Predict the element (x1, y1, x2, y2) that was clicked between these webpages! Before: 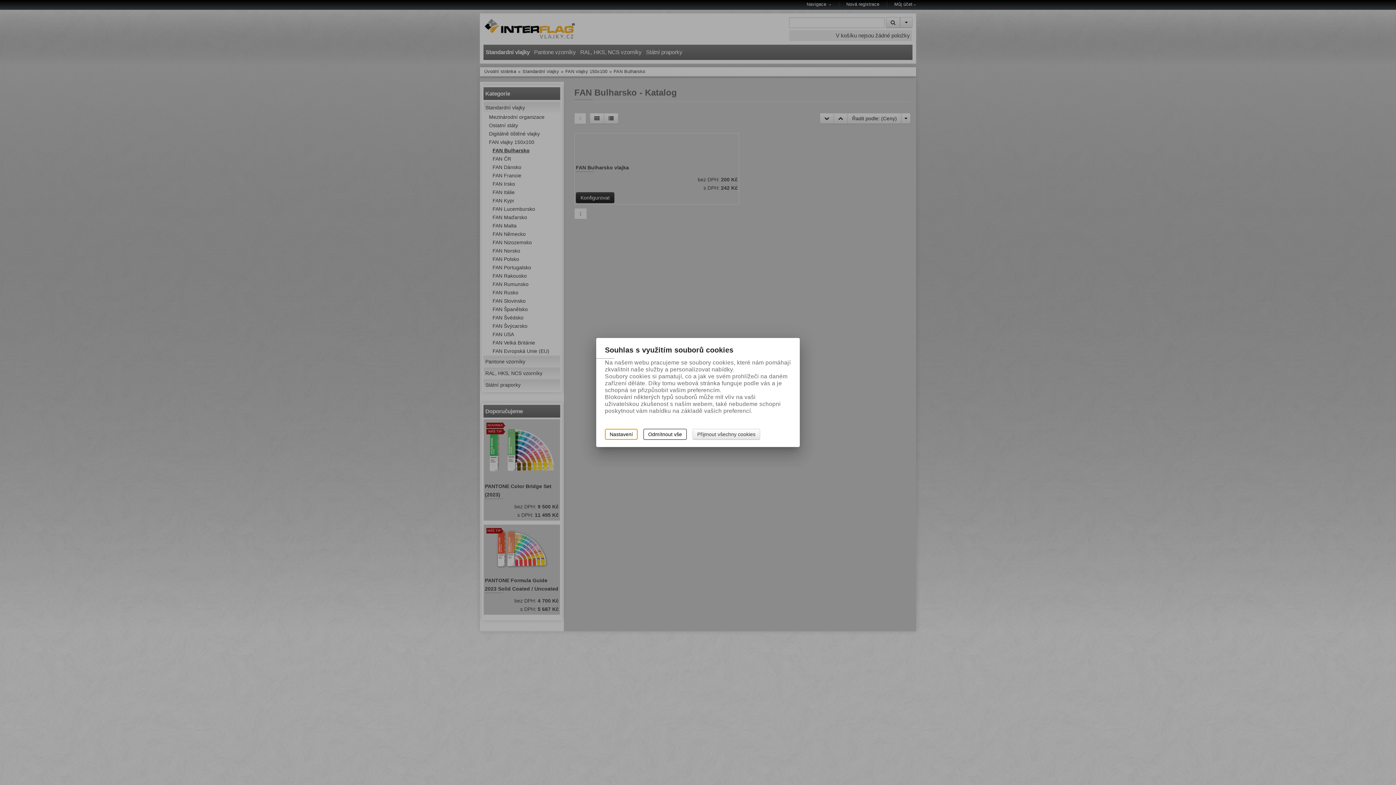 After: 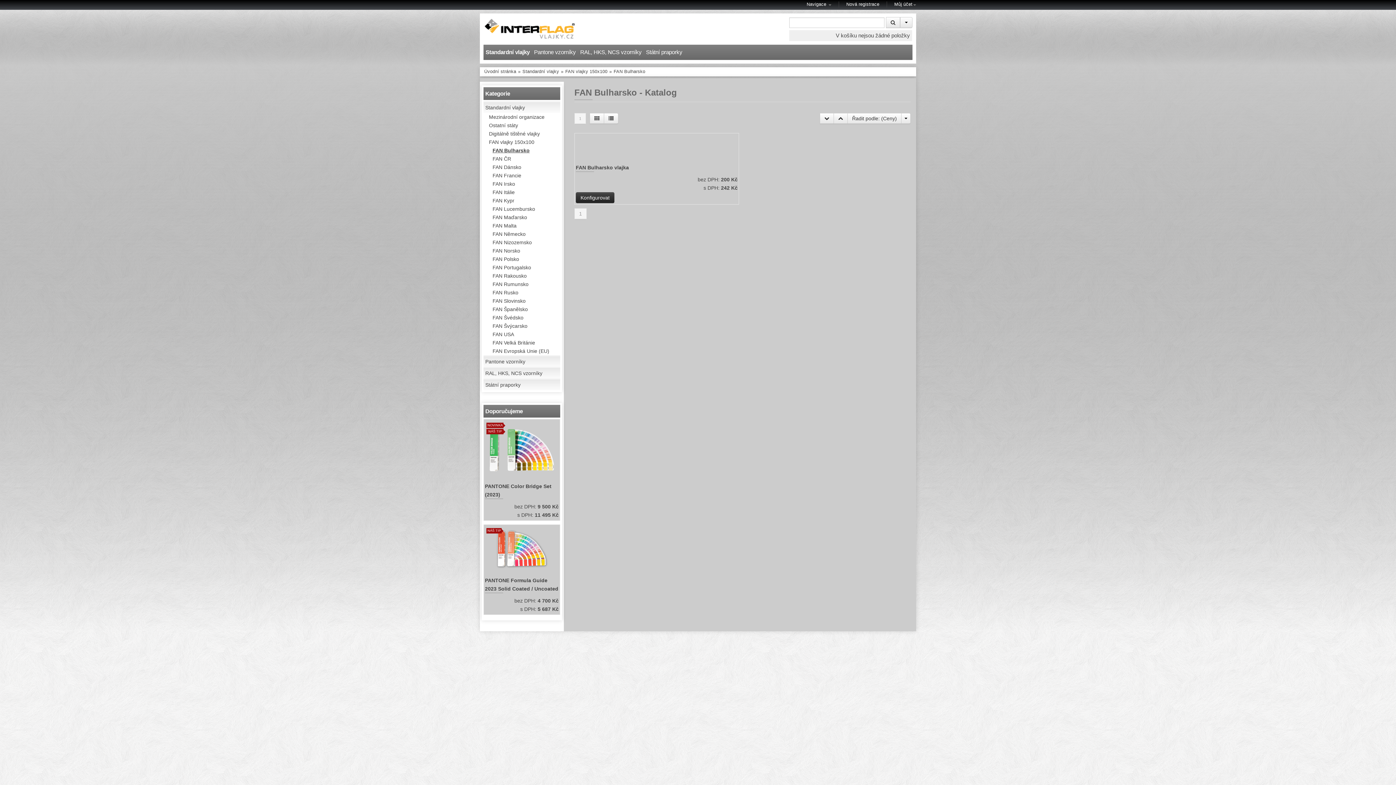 Action: label: Odmítnout vše bbox: (643, 429, 686, 440)